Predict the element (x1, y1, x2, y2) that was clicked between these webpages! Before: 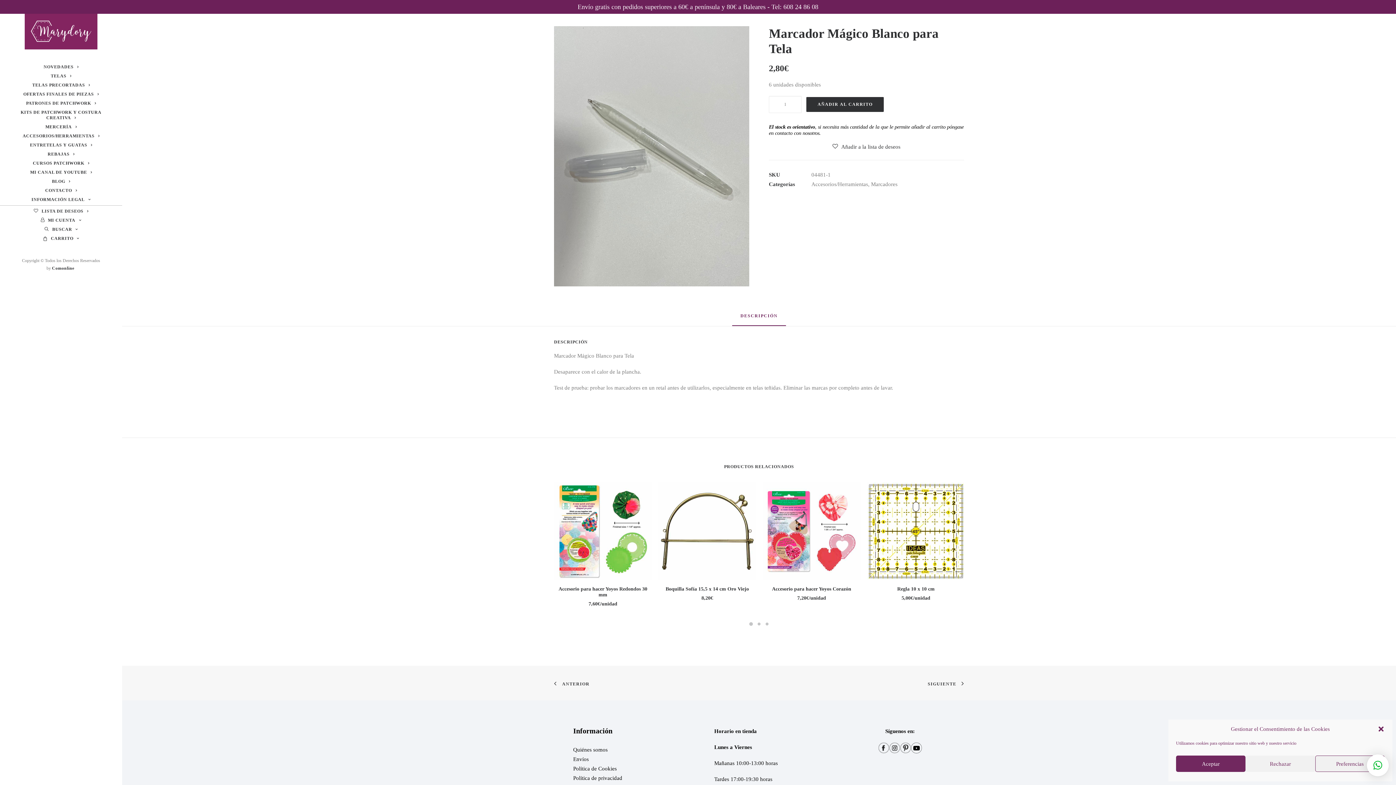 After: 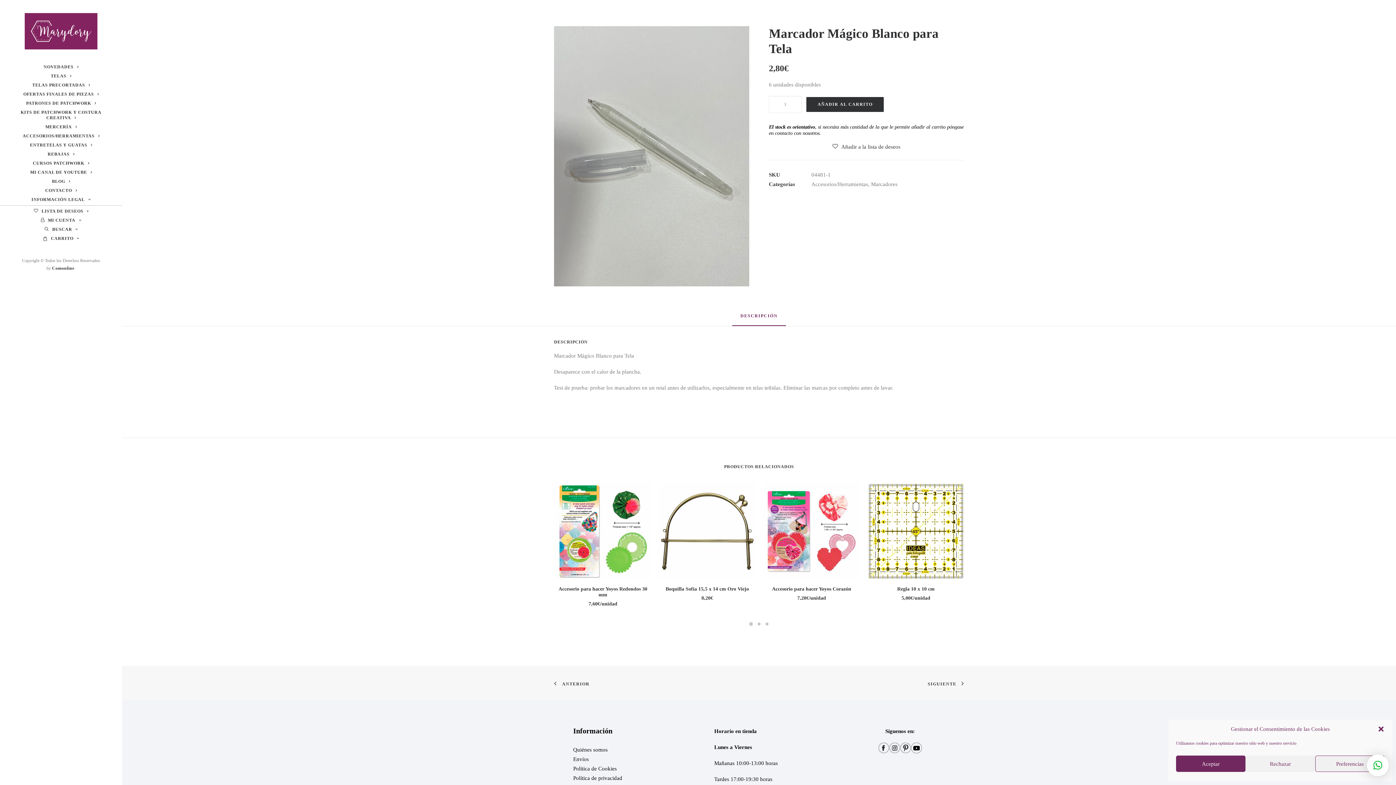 Action: bbox: (900, 749, 911, 754)